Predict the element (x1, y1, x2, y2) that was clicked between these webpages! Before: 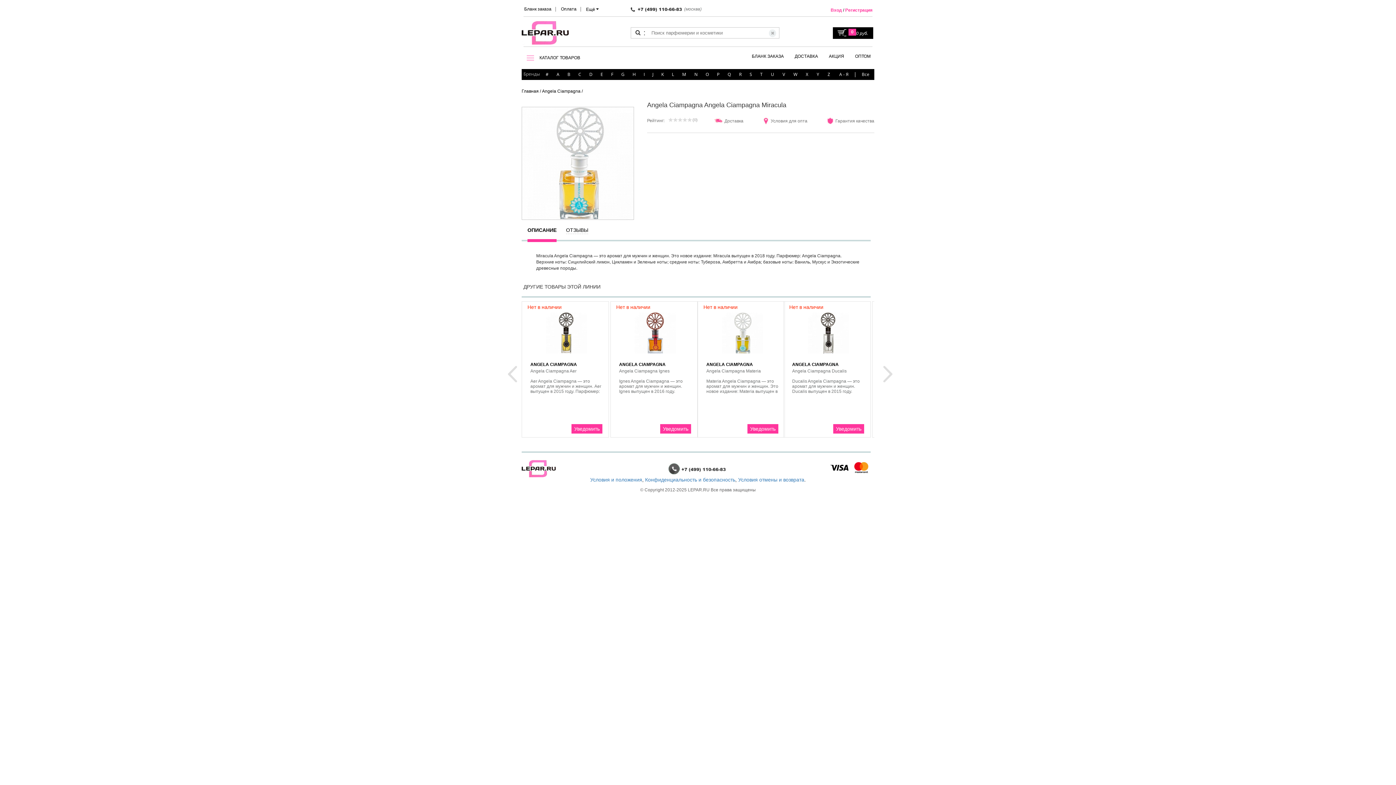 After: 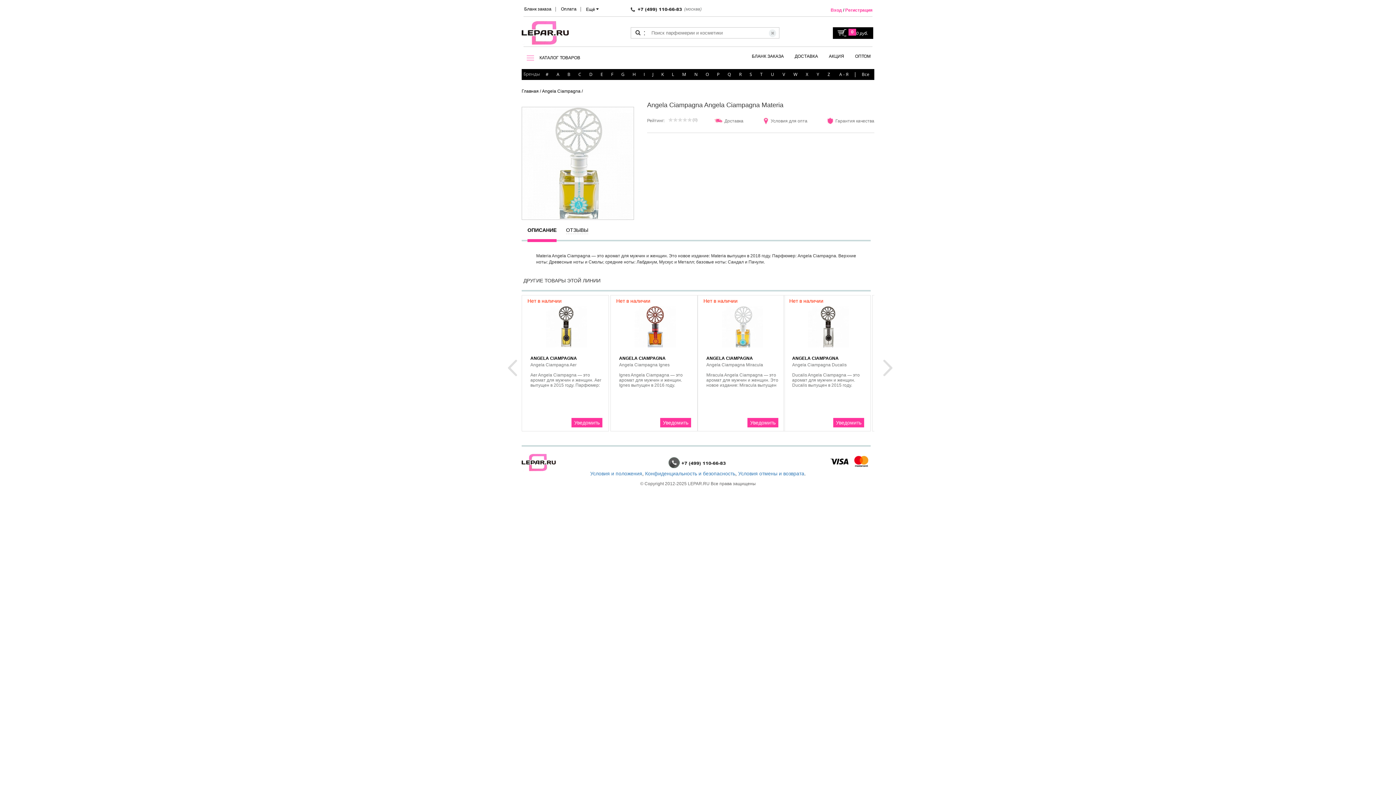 Action: bbox: (747, 424, 778, 433) label: Уведомить